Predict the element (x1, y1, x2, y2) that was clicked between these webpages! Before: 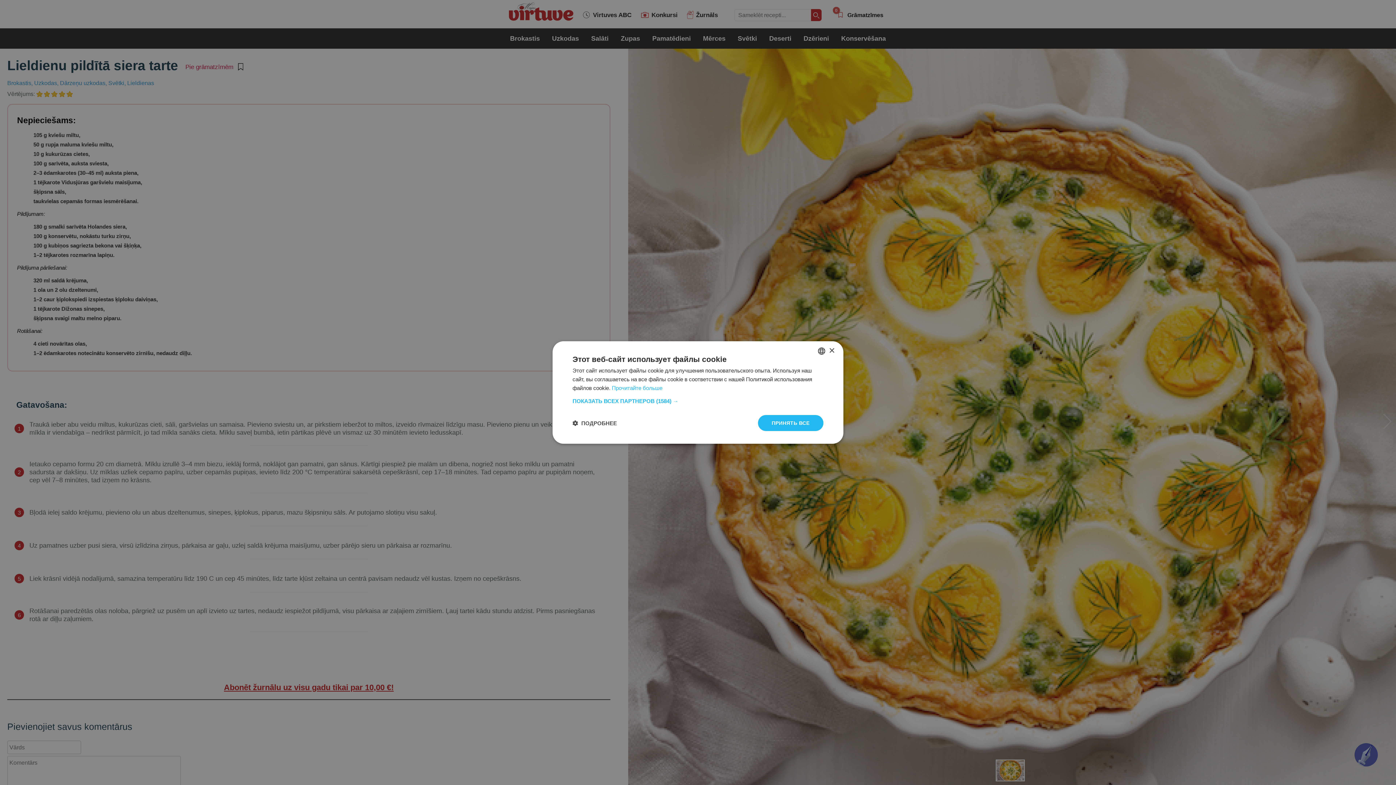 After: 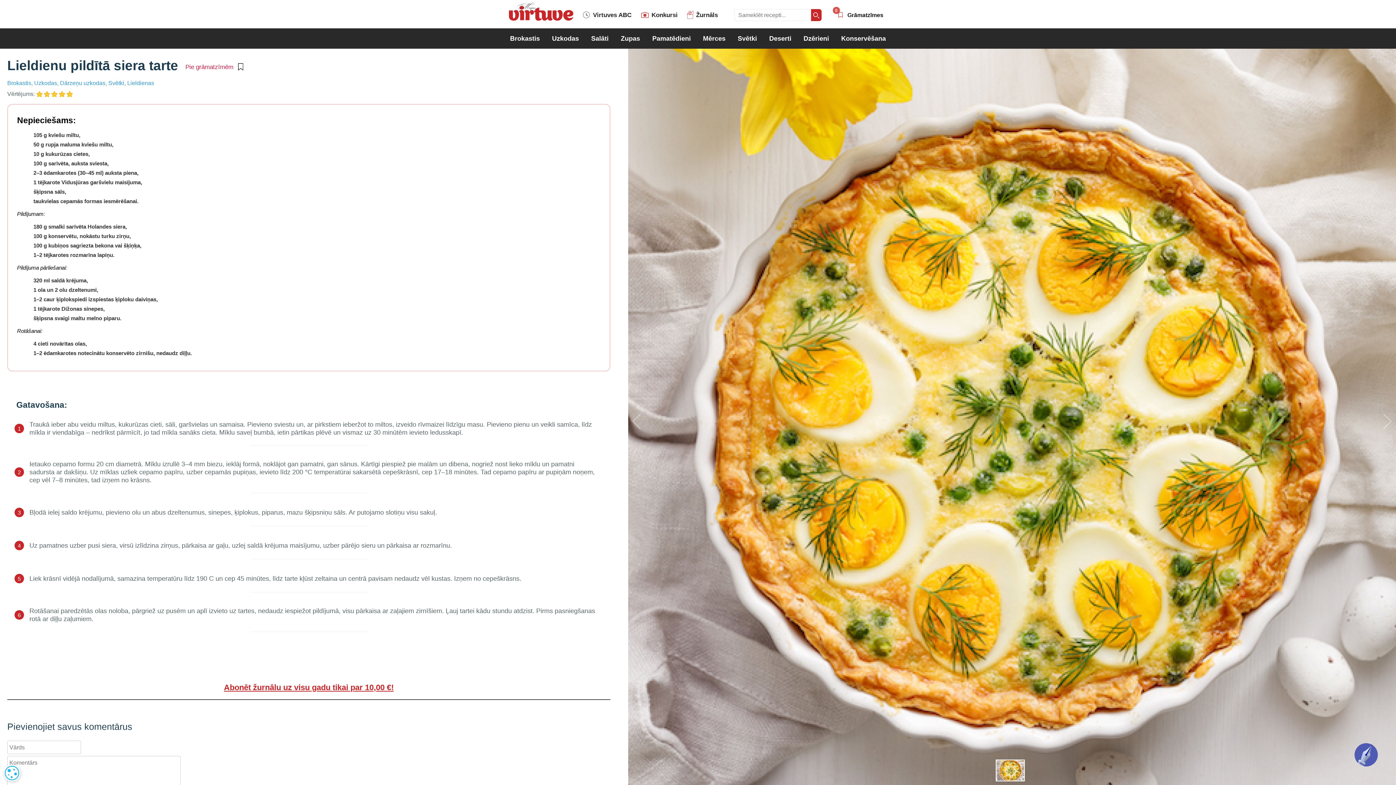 Action: label: Close bbox: (829, 348, 834, 353)